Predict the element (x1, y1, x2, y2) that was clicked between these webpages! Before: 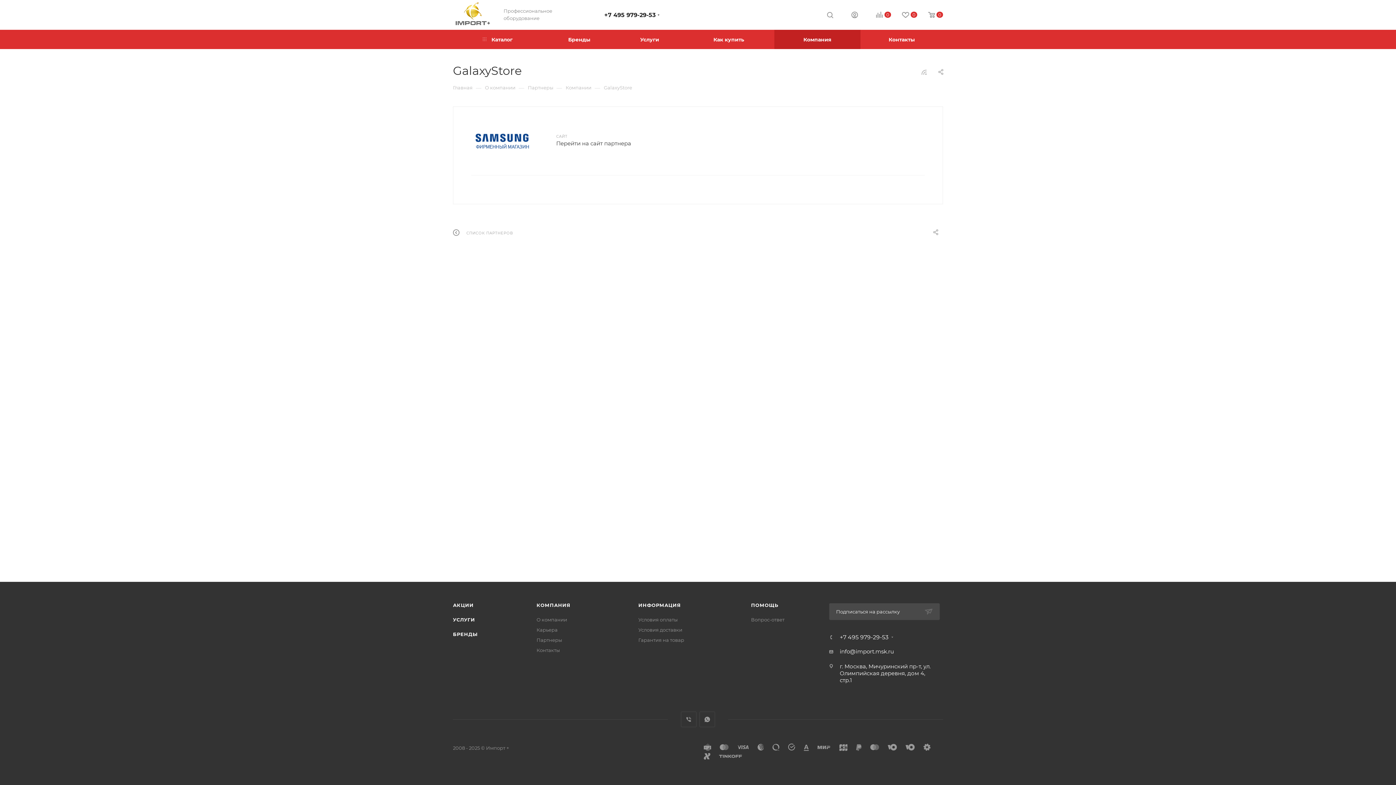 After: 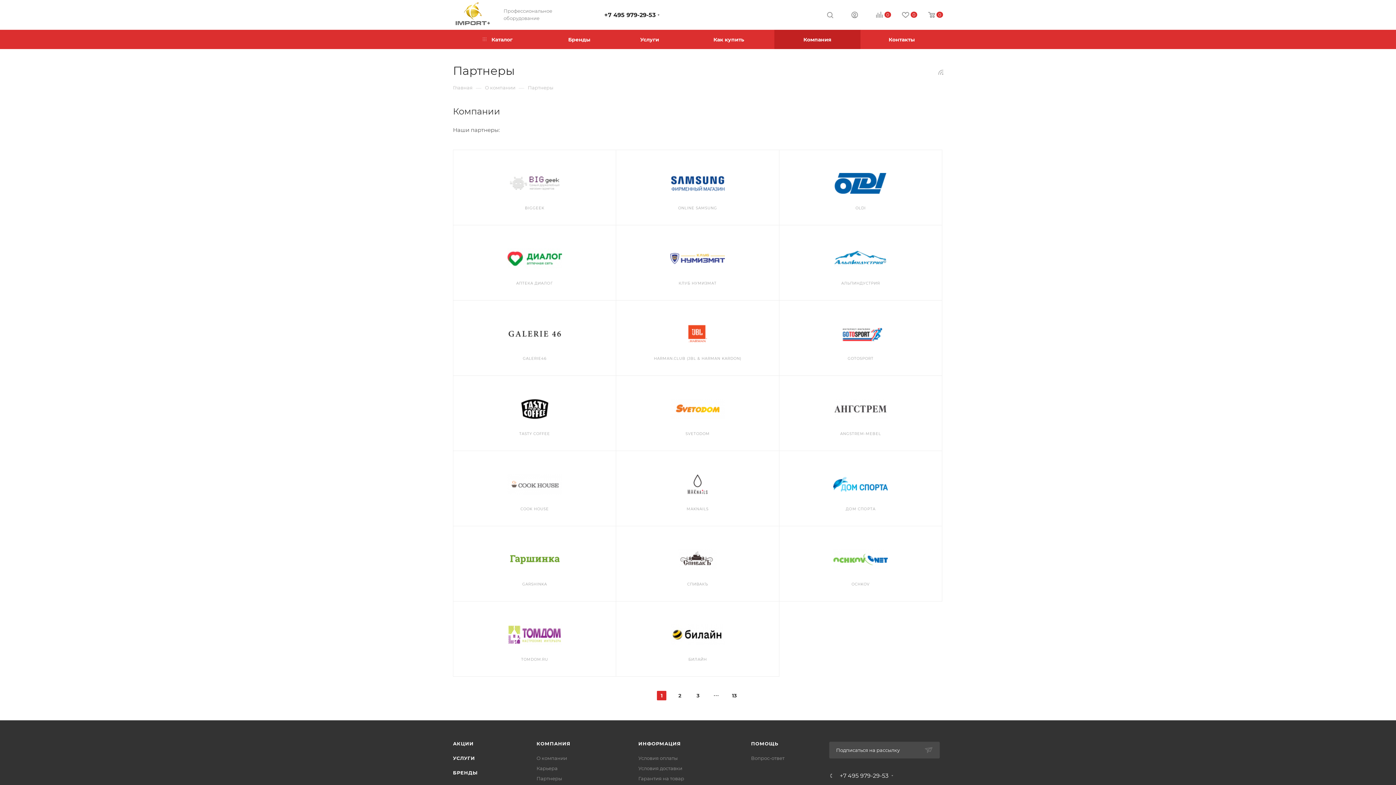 Action: bbox: (565, 84, 591, 90) label: Компании